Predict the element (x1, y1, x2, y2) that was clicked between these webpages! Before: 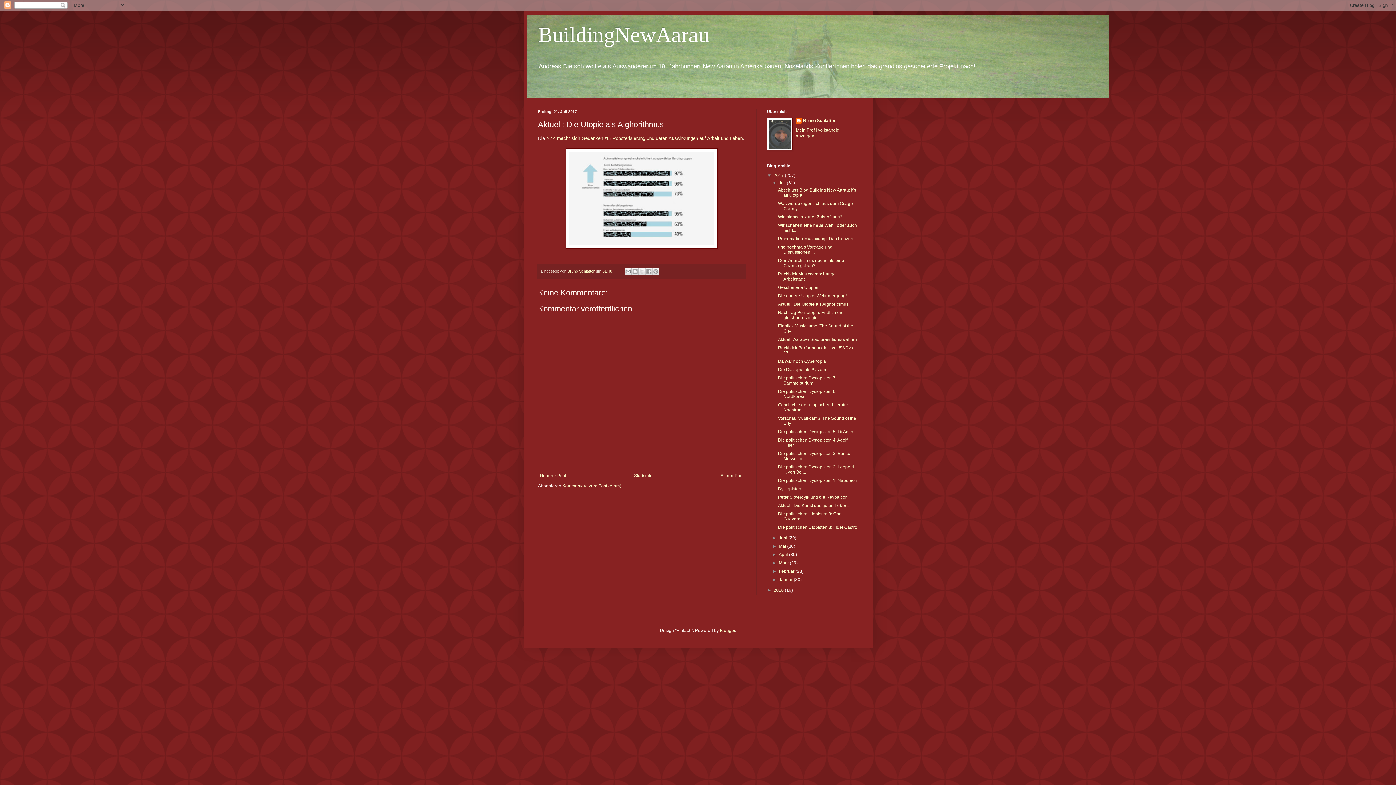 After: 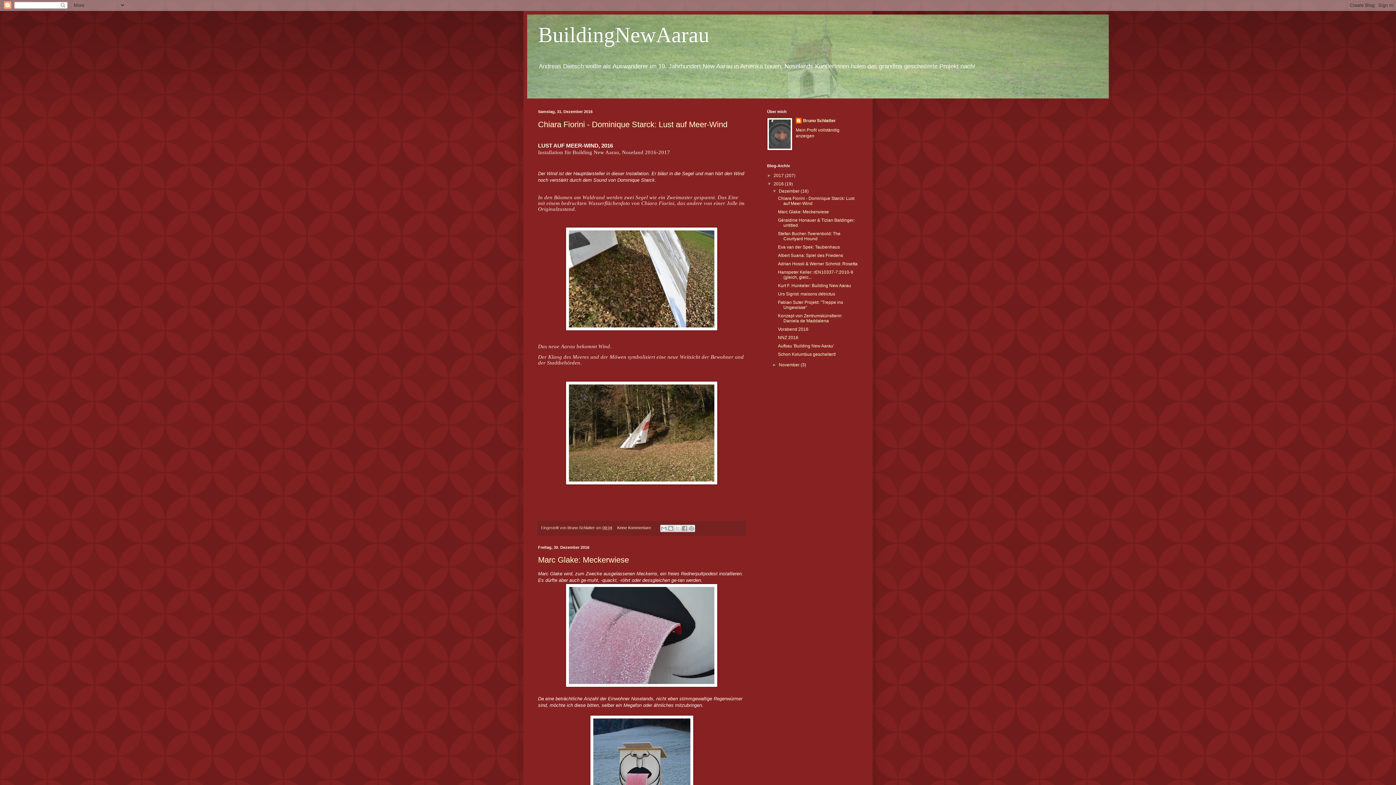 Action: label: 2016  bbox: (773, 588, 785, 593)